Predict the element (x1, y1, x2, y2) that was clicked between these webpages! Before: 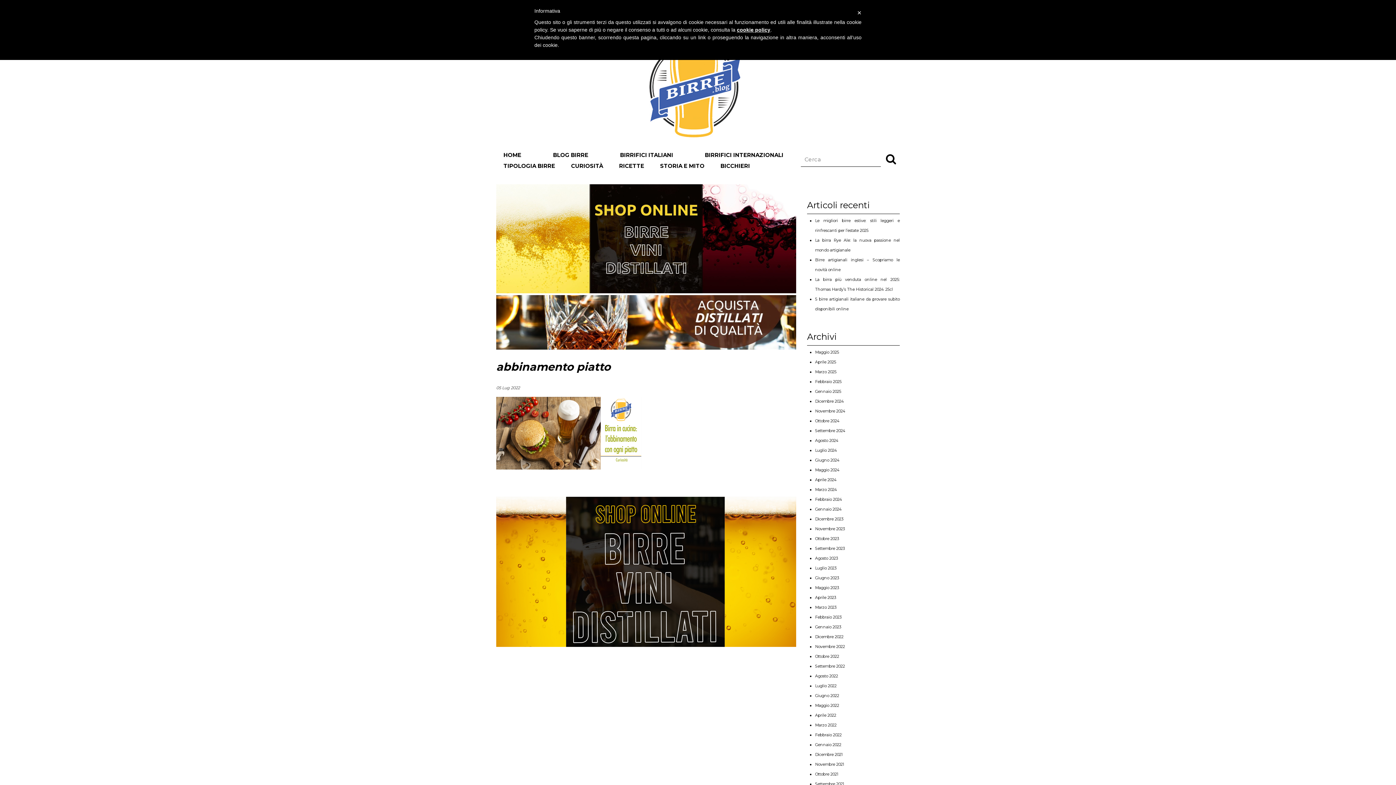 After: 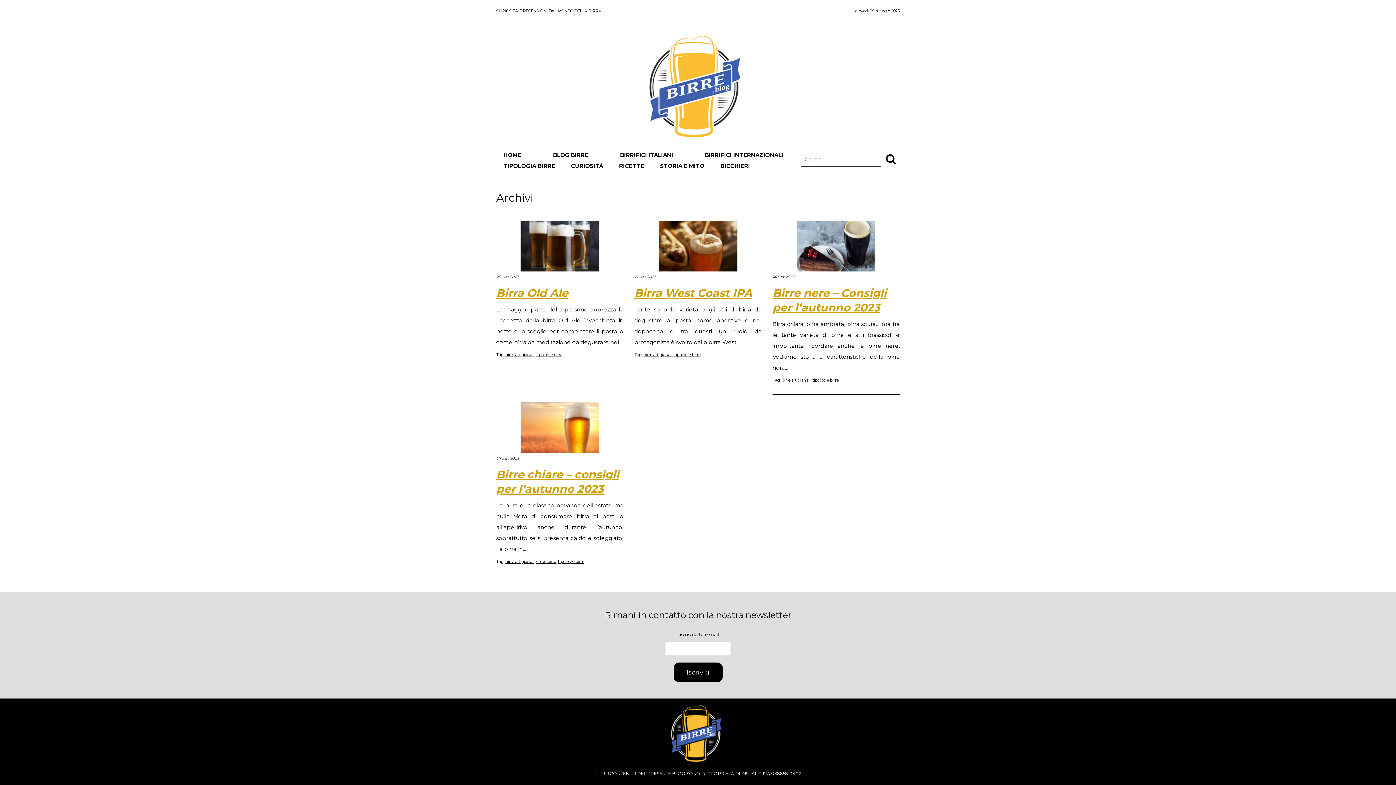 Action: bbox: (815, 546, 845, 551) label: Settembre 2023